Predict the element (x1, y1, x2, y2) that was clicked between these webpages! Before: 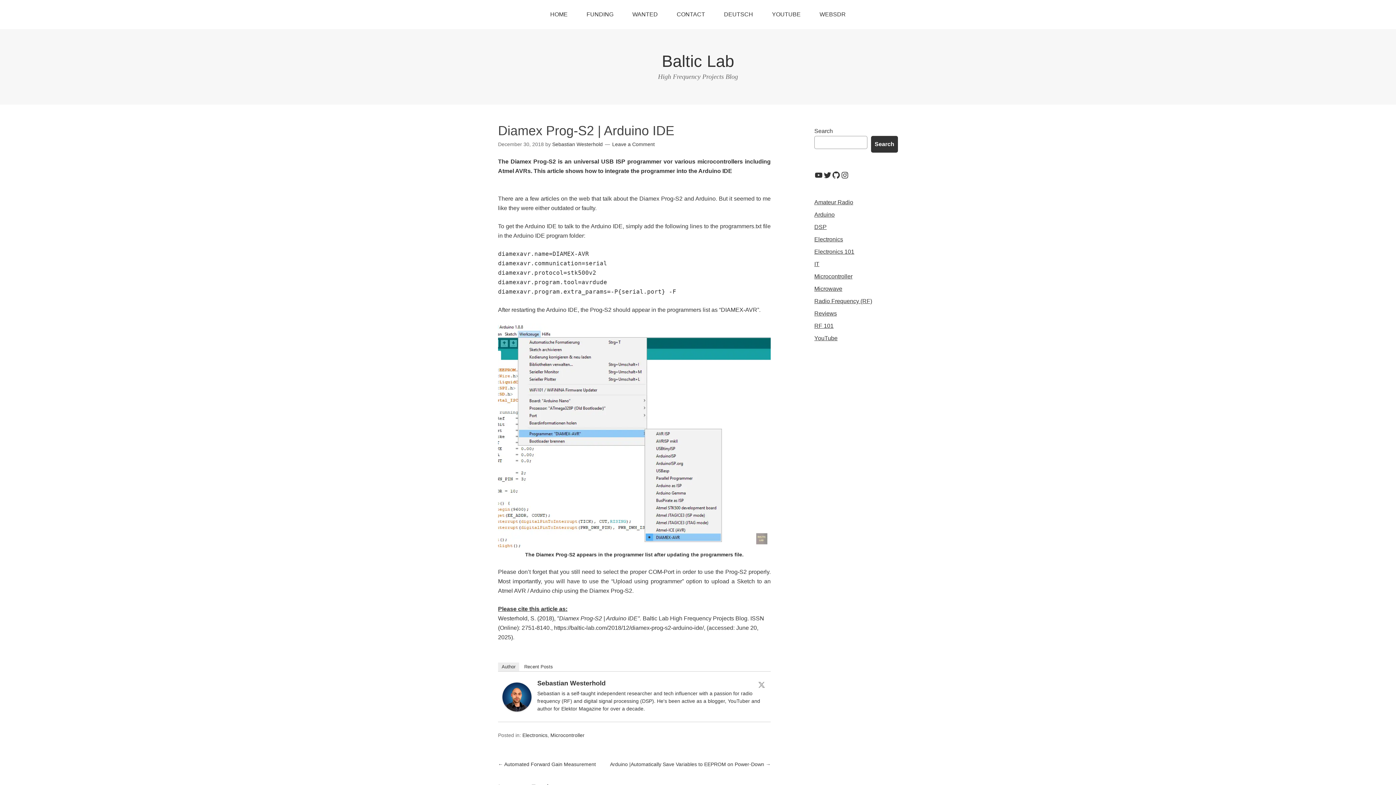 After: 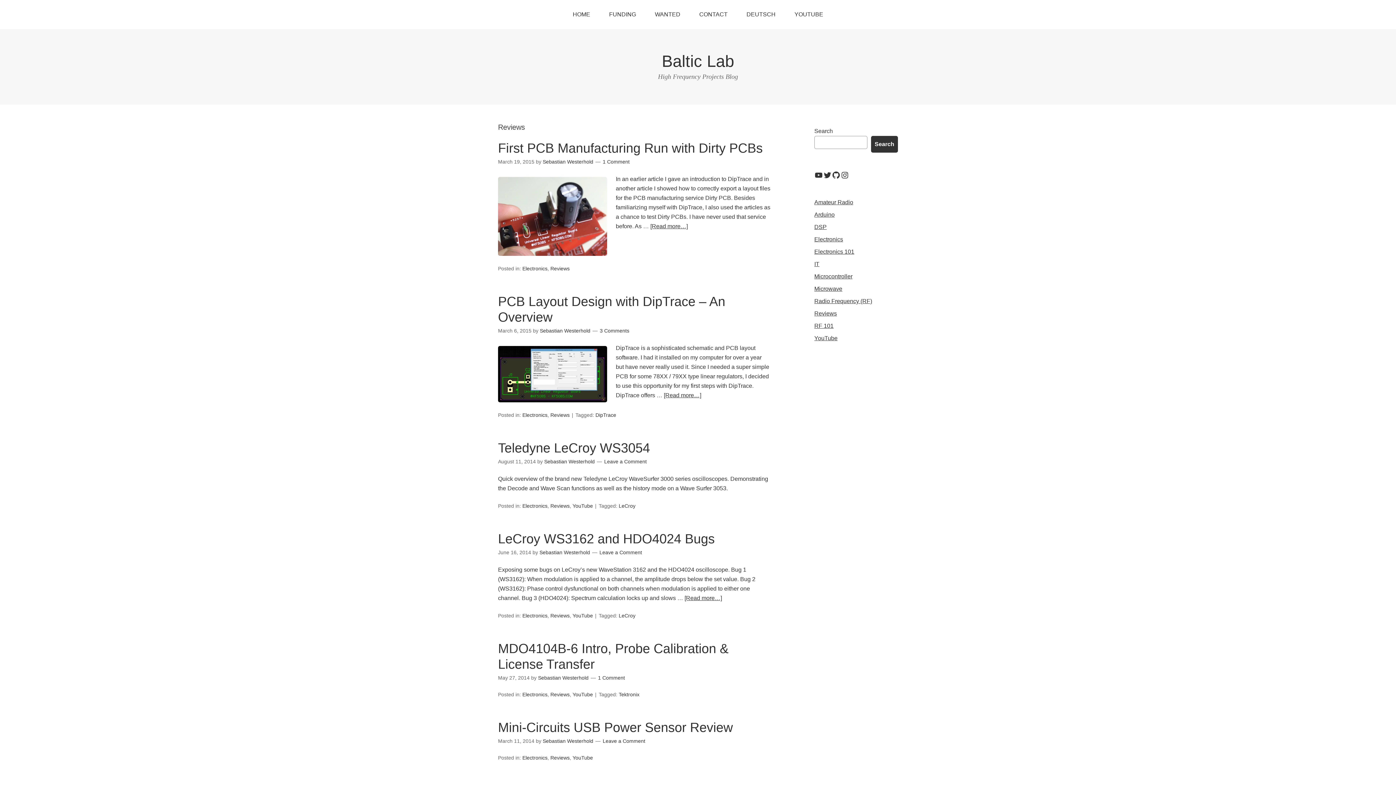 Action: bbox: (814, 310, 837, 316) label: Reviews